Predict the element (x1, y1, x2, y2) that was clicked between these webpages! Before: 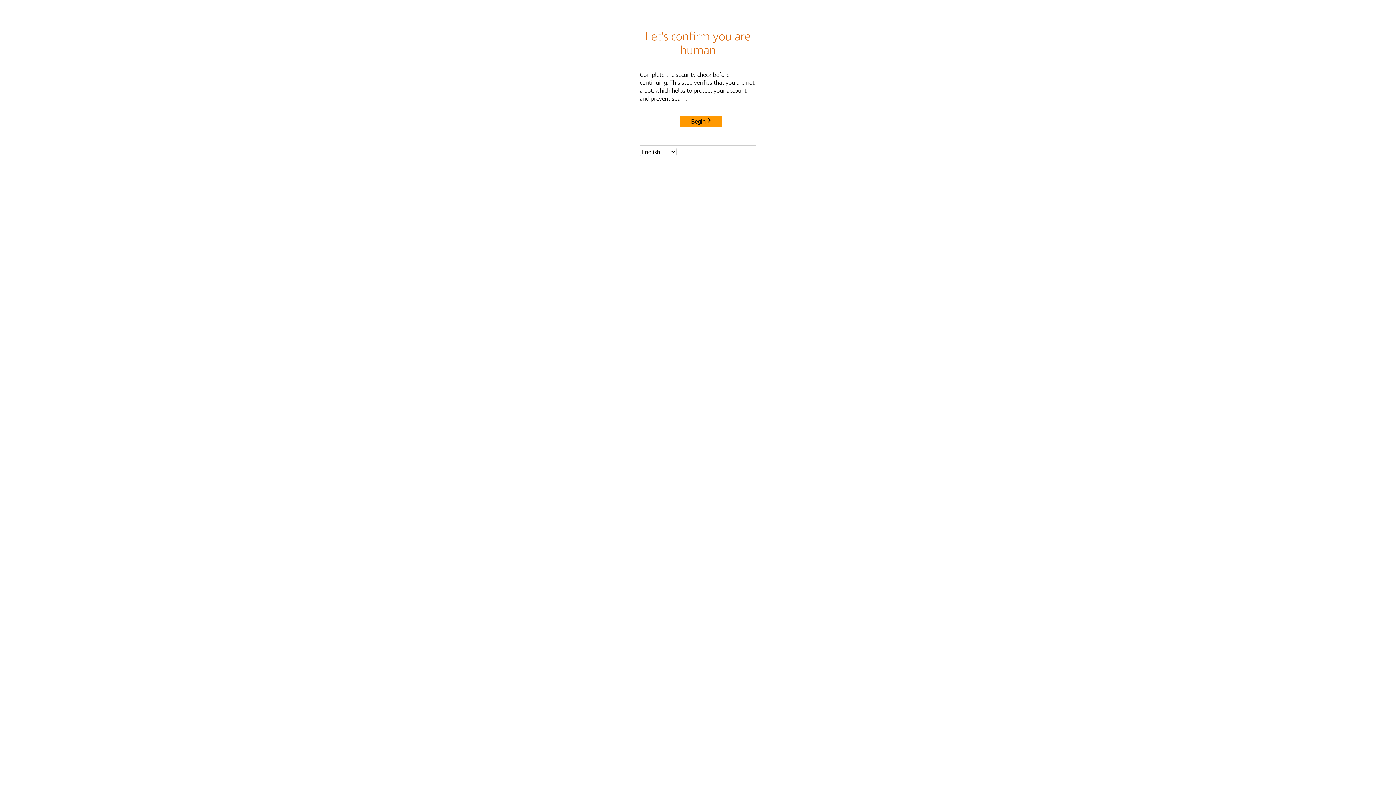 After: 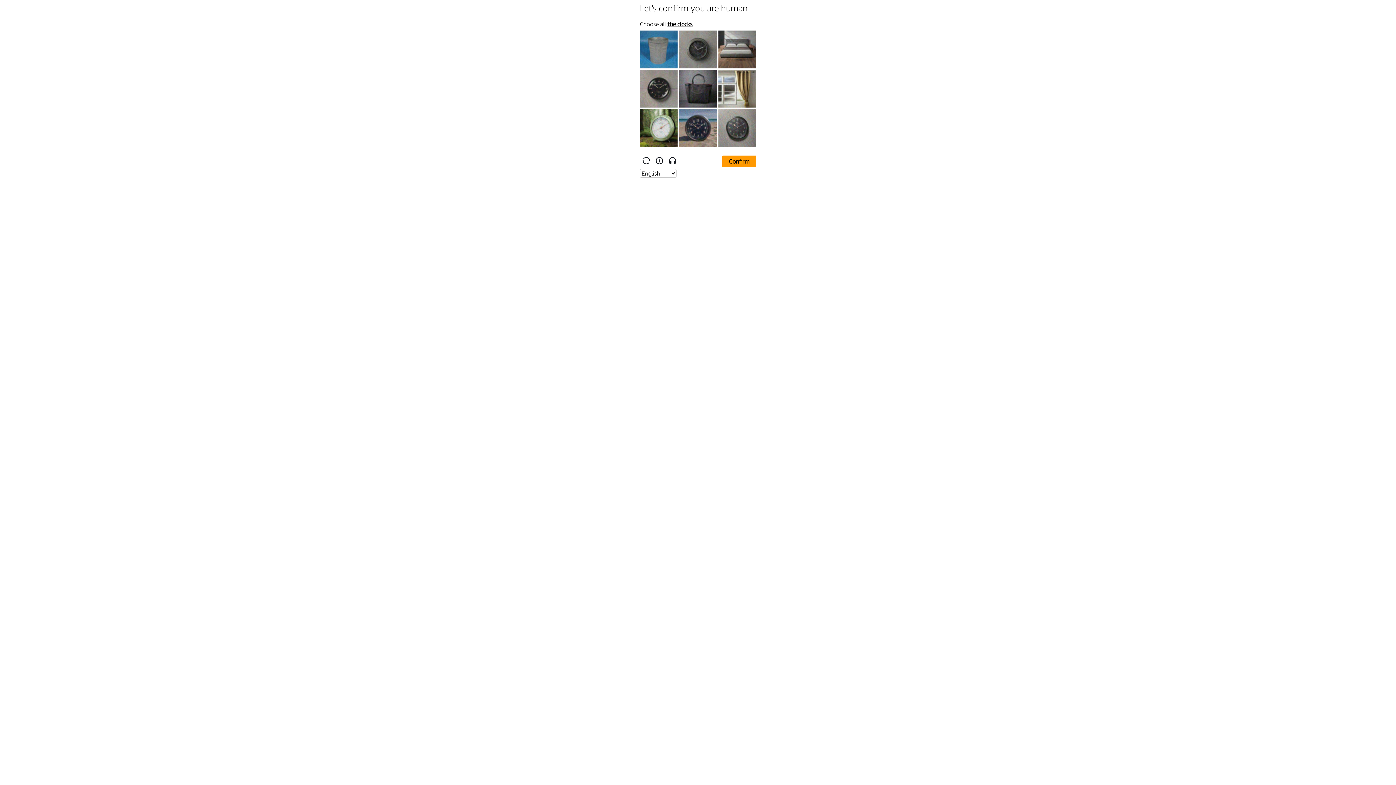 Action: label: Begin bbox: (680, 115, 722, 127)